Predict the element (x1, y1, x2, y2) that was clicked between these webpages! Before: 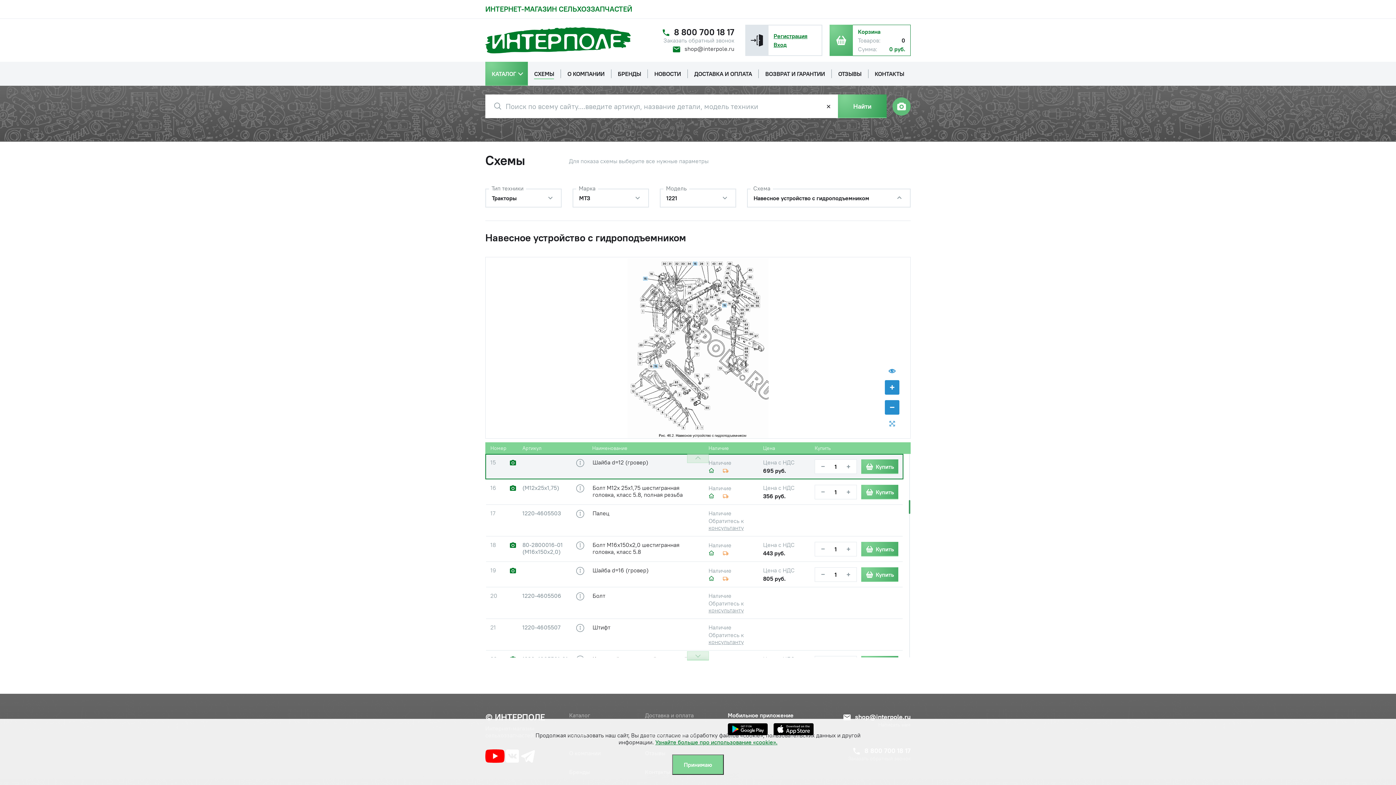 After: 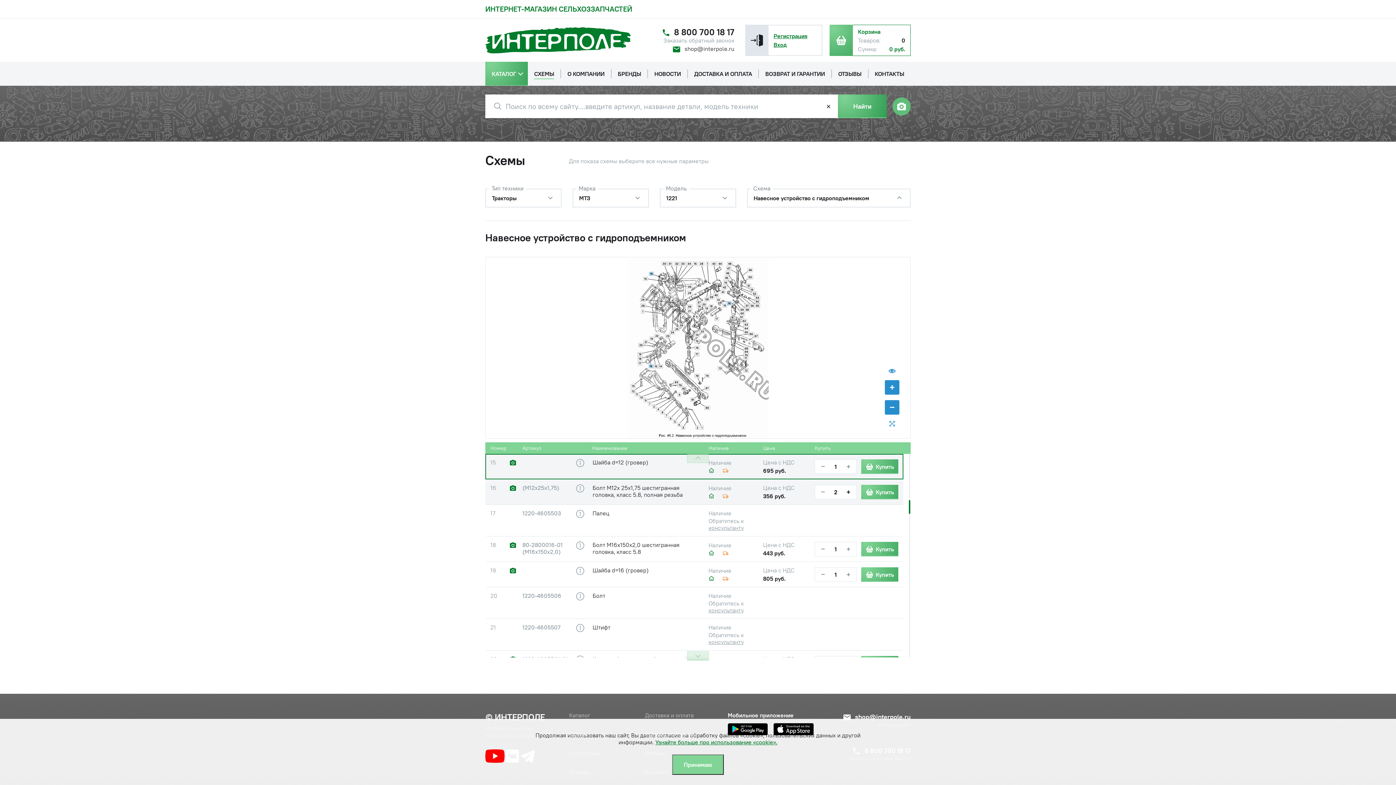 Action: label: Увеличить количество bbox: (843, 485, 853, 499)